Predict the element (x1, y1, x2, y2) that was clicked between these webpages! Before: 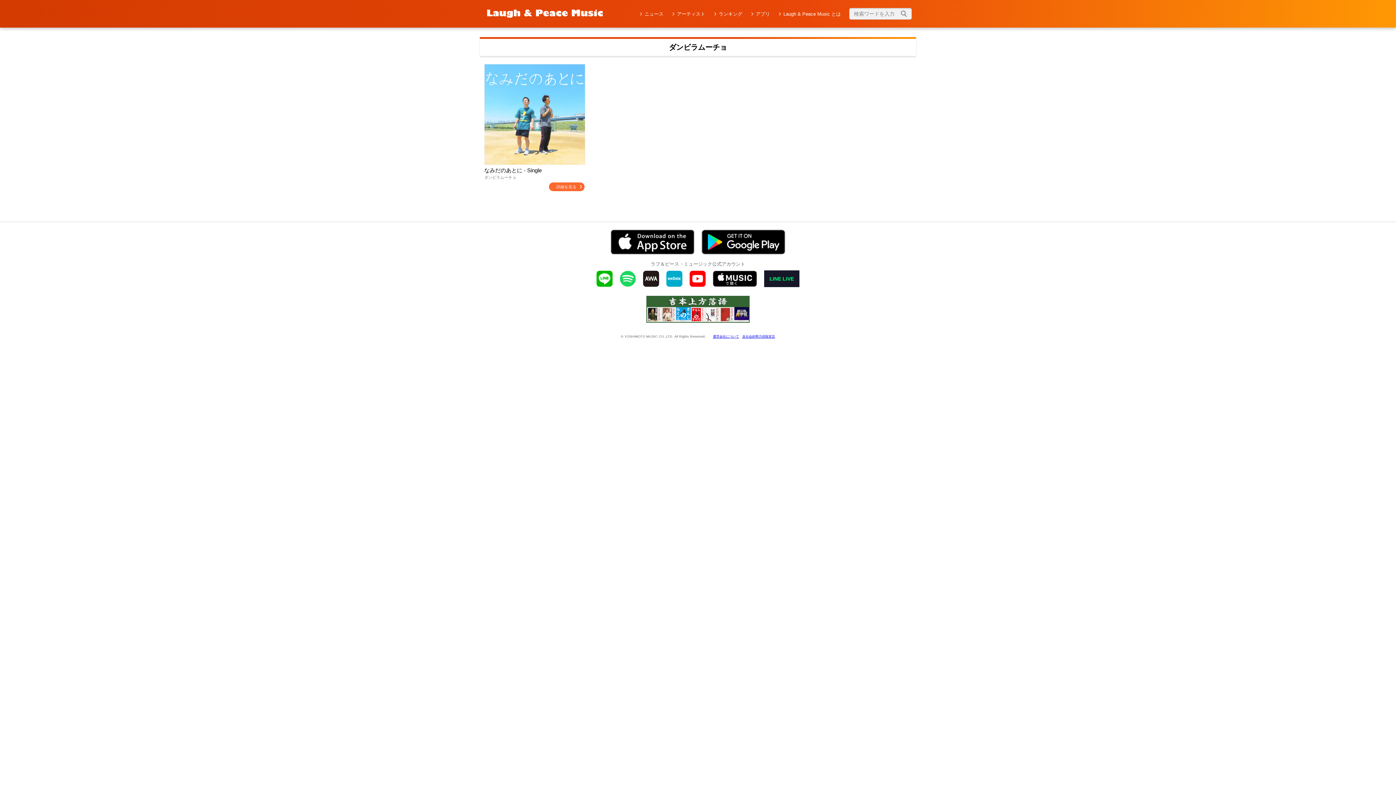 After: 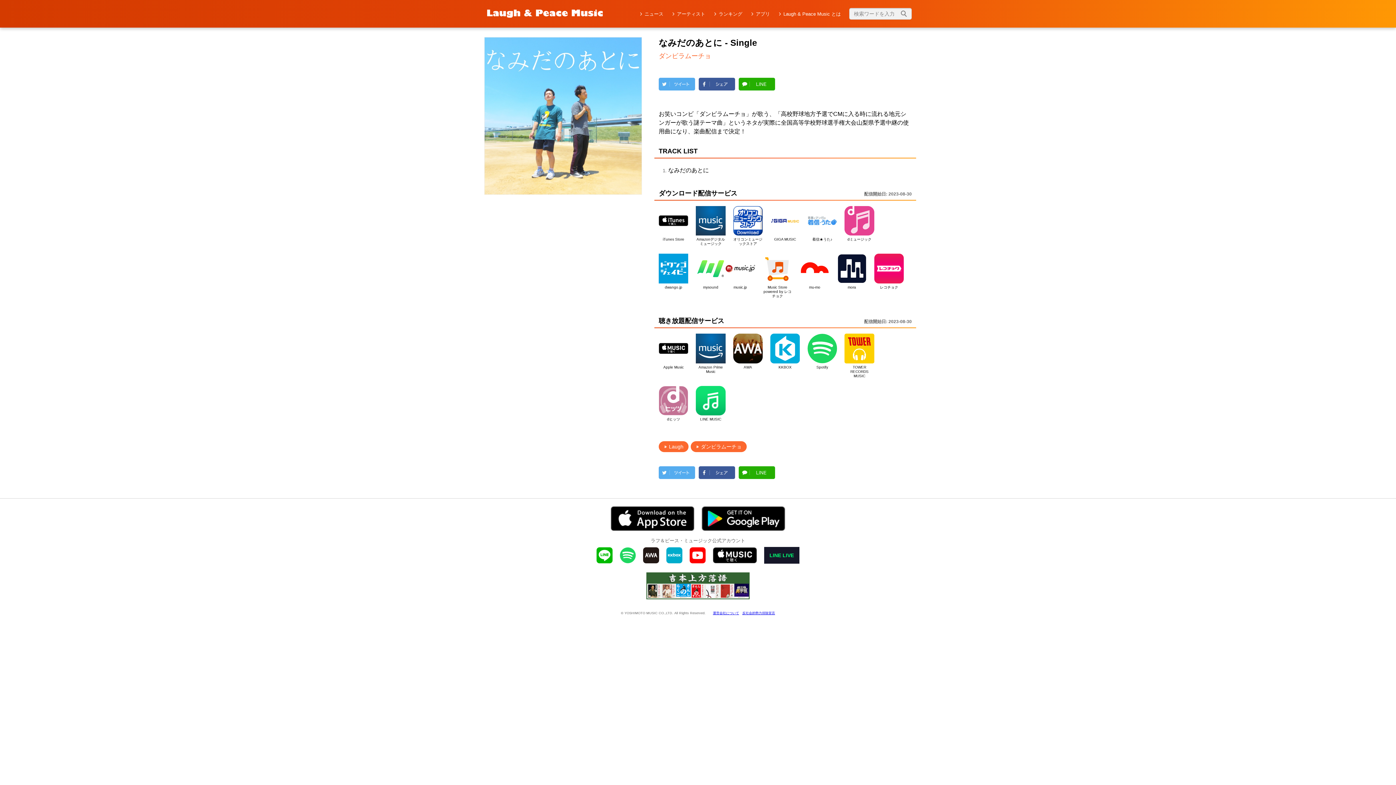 Action: bbox: (484, 64, 584, 180) label: なみだのあとに - Single

ダンビラムーチョ

詳細を見る